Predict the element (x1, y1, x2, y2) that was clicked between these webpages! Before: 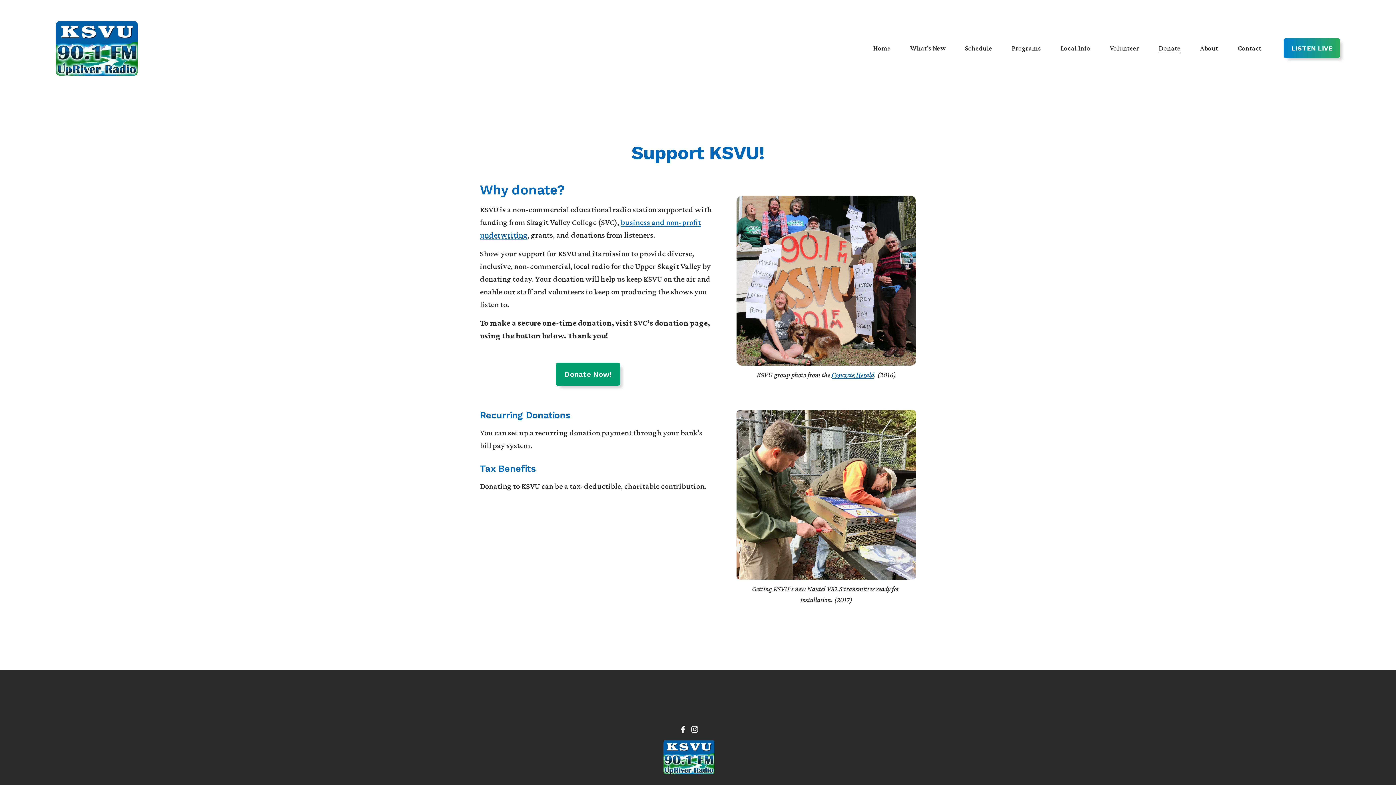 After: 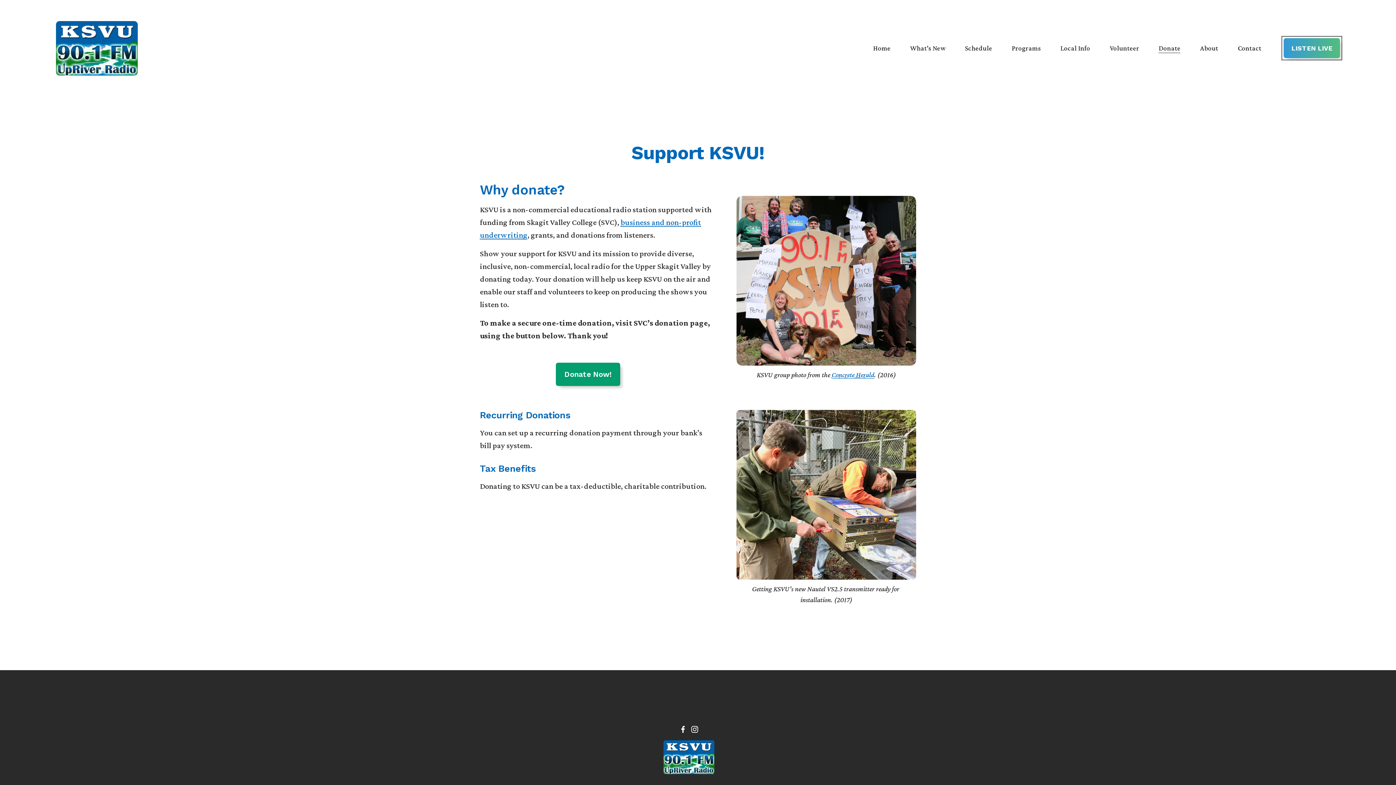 Action: bbox: (1284, 38, 1340, 58) label: LISTEN LIVE